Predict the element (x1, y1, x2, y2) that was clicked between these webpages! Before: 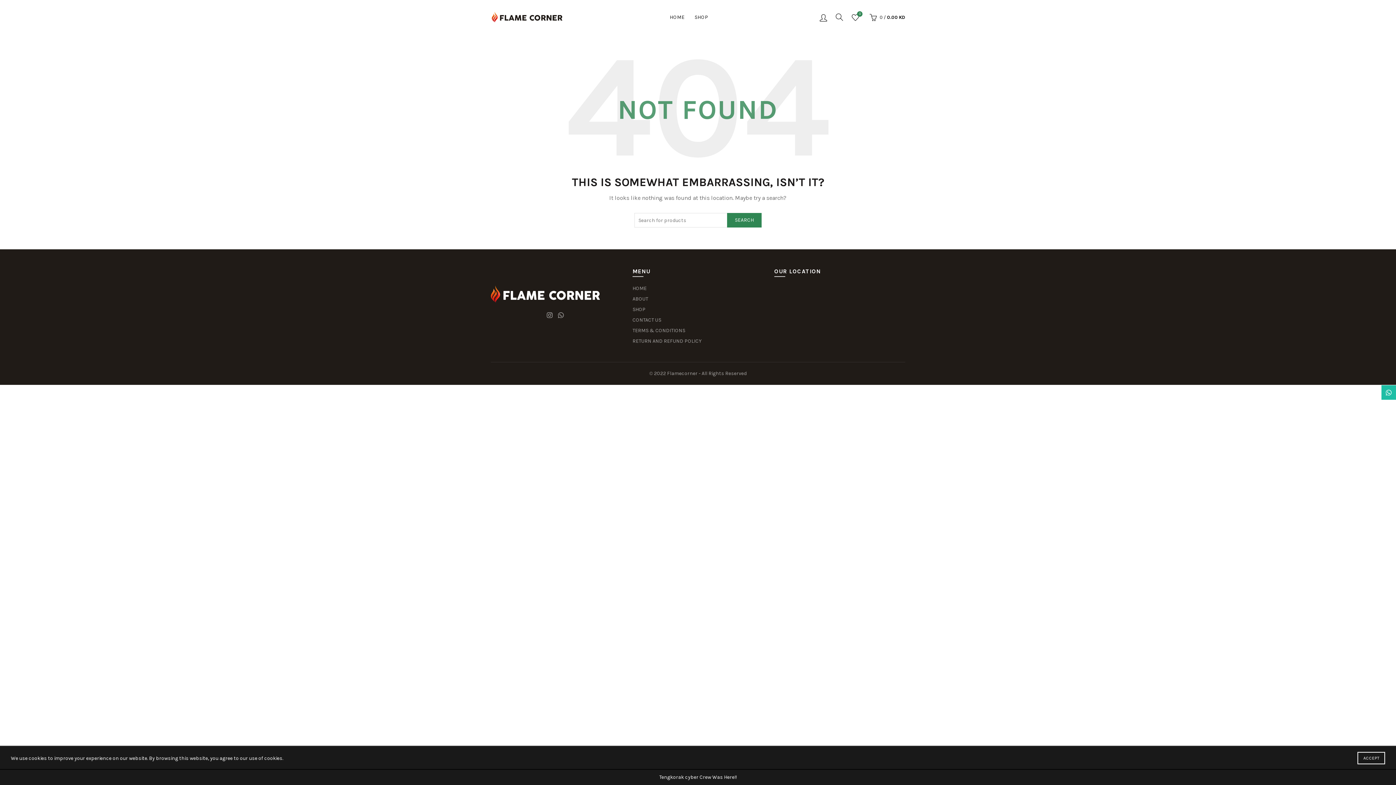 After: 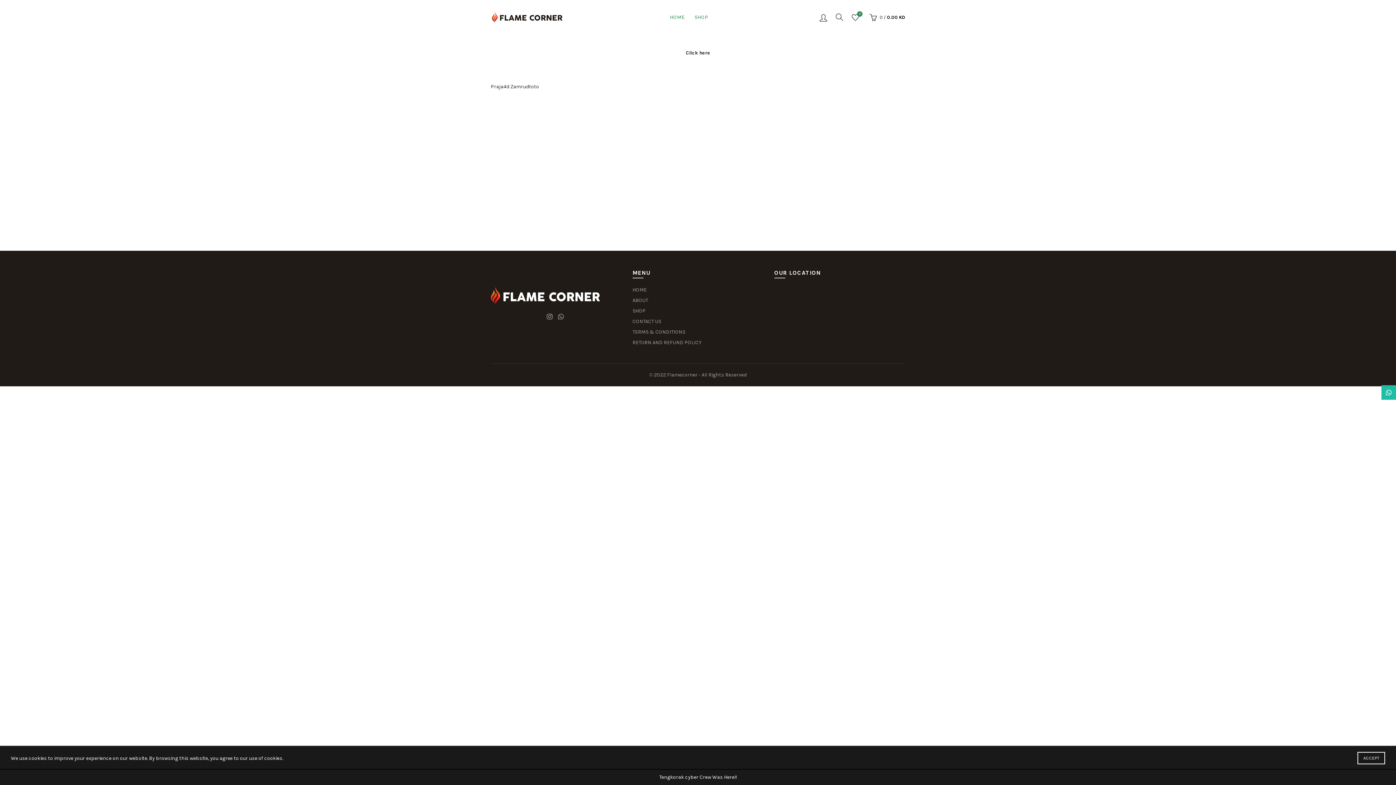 Action: bbox: (490, 13, 563, 19)